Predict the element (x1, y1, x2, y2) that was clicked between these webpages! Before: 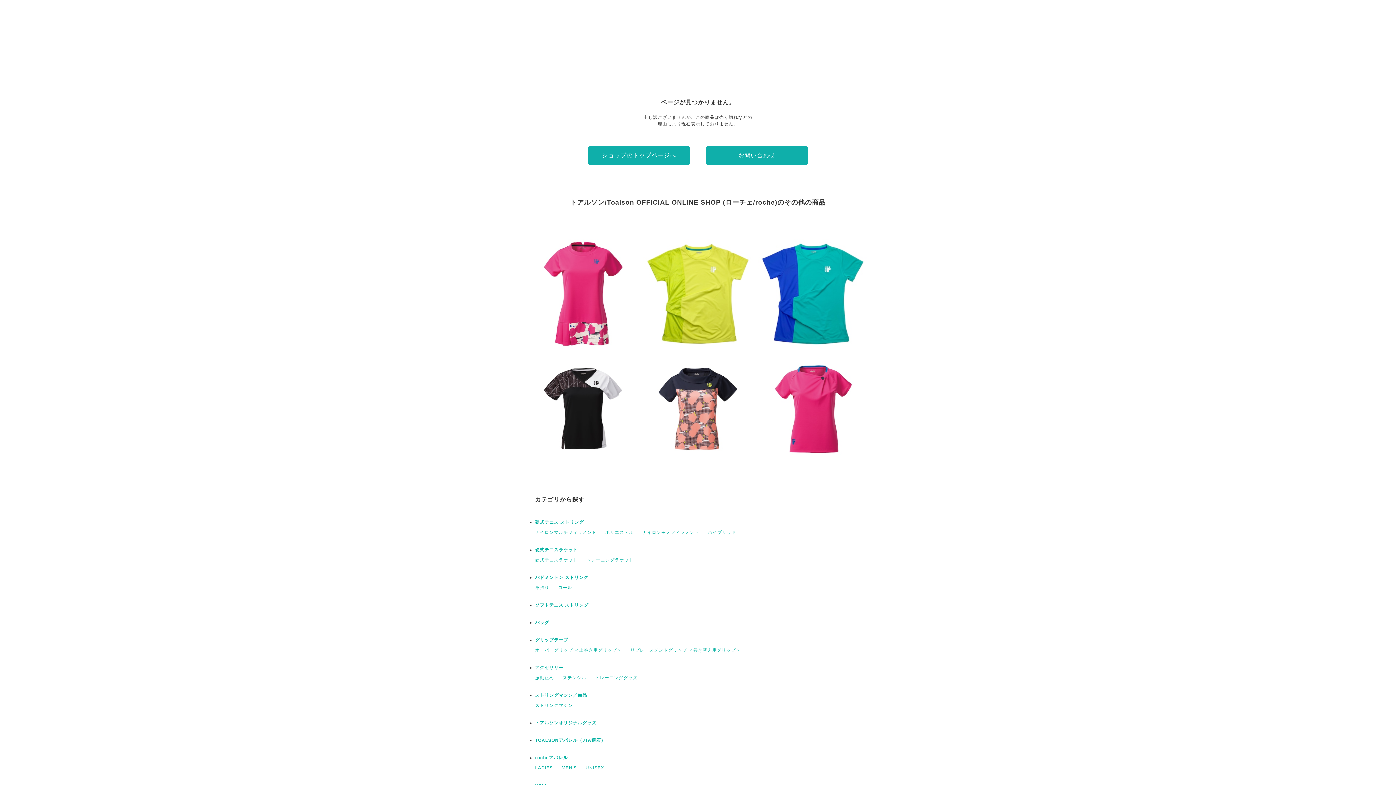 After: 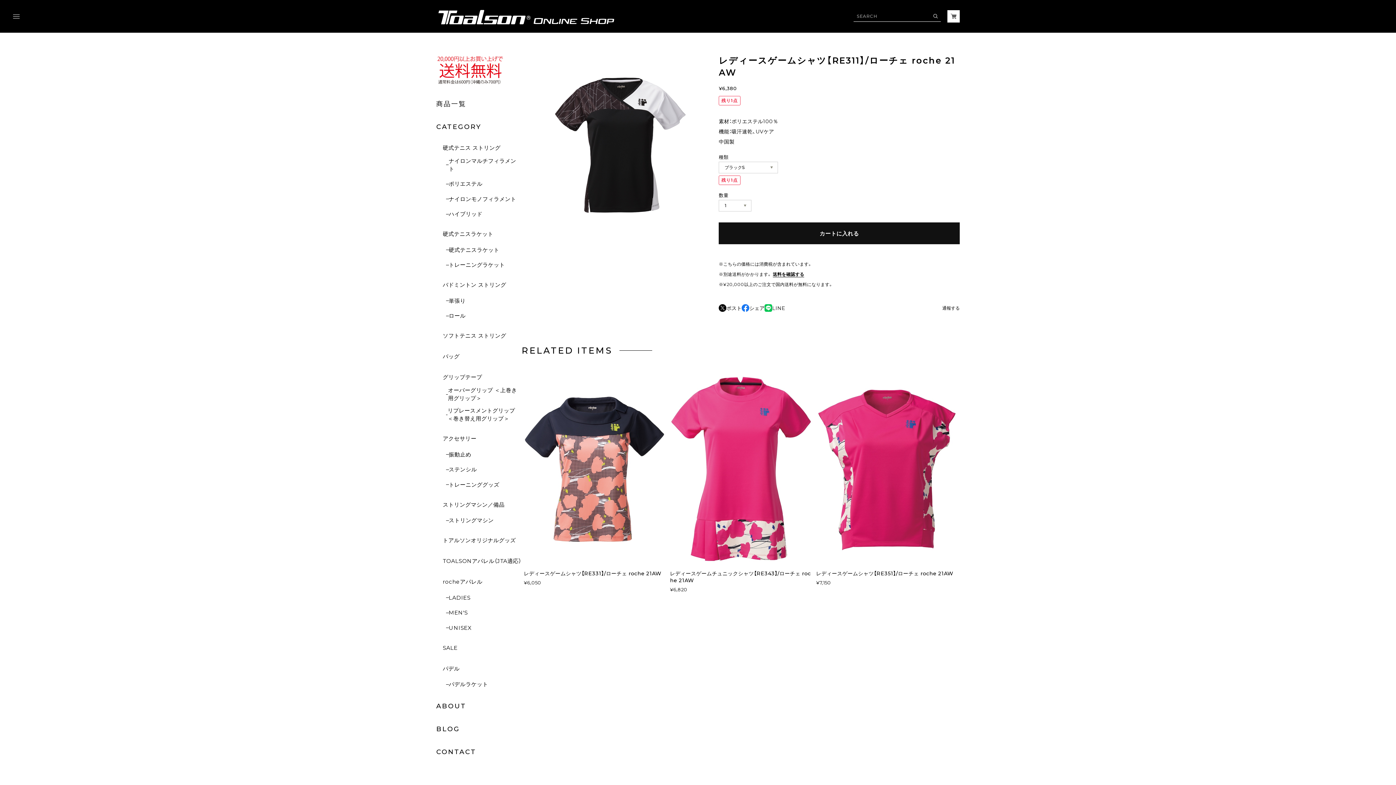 Action: label: レディースゲームシャツ【RE311】/ローチェ roche 21AW
¥6,380 bbox: (528, 354, 637, 463)